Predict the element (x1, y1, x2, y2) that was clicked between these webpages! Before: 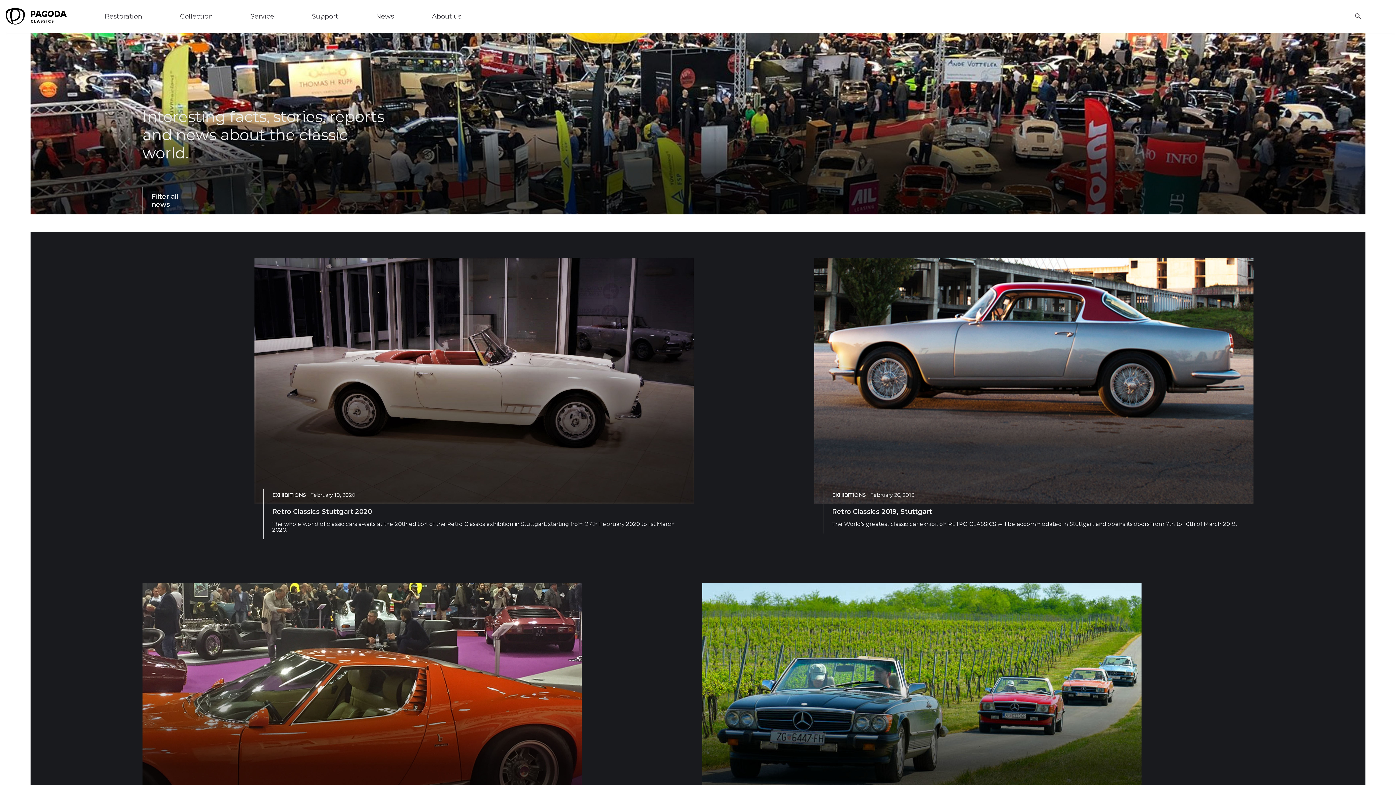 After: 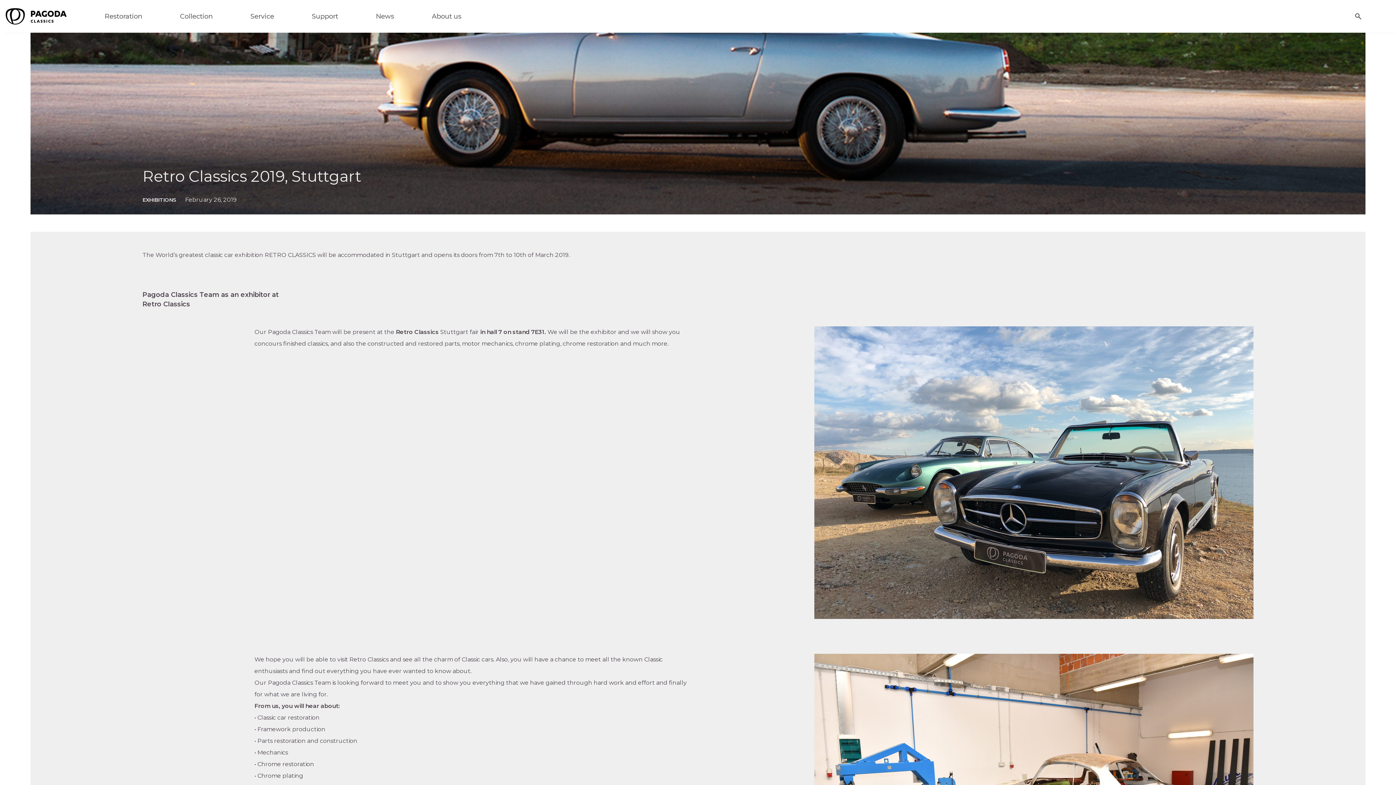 Action: bbox: (814, 258, 1253, 548) label: EXHIBITIONS
February 26, 2019
Retro Classics 2019, Stuttgart

The World’s greatest classic car exhibition RETRO CLASSICS will be accommodated in Stuttgart and opens its doors from 7th to 10th of March 2019.  